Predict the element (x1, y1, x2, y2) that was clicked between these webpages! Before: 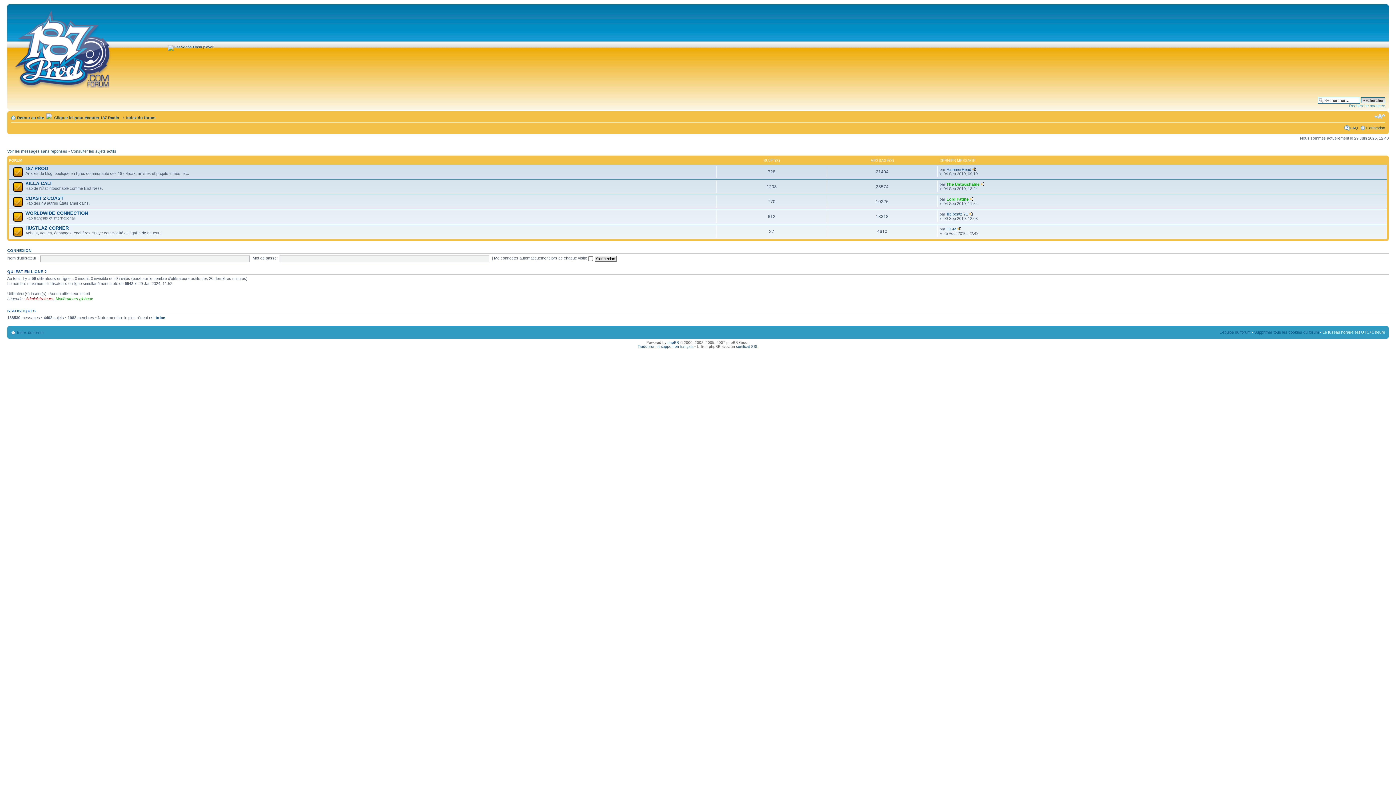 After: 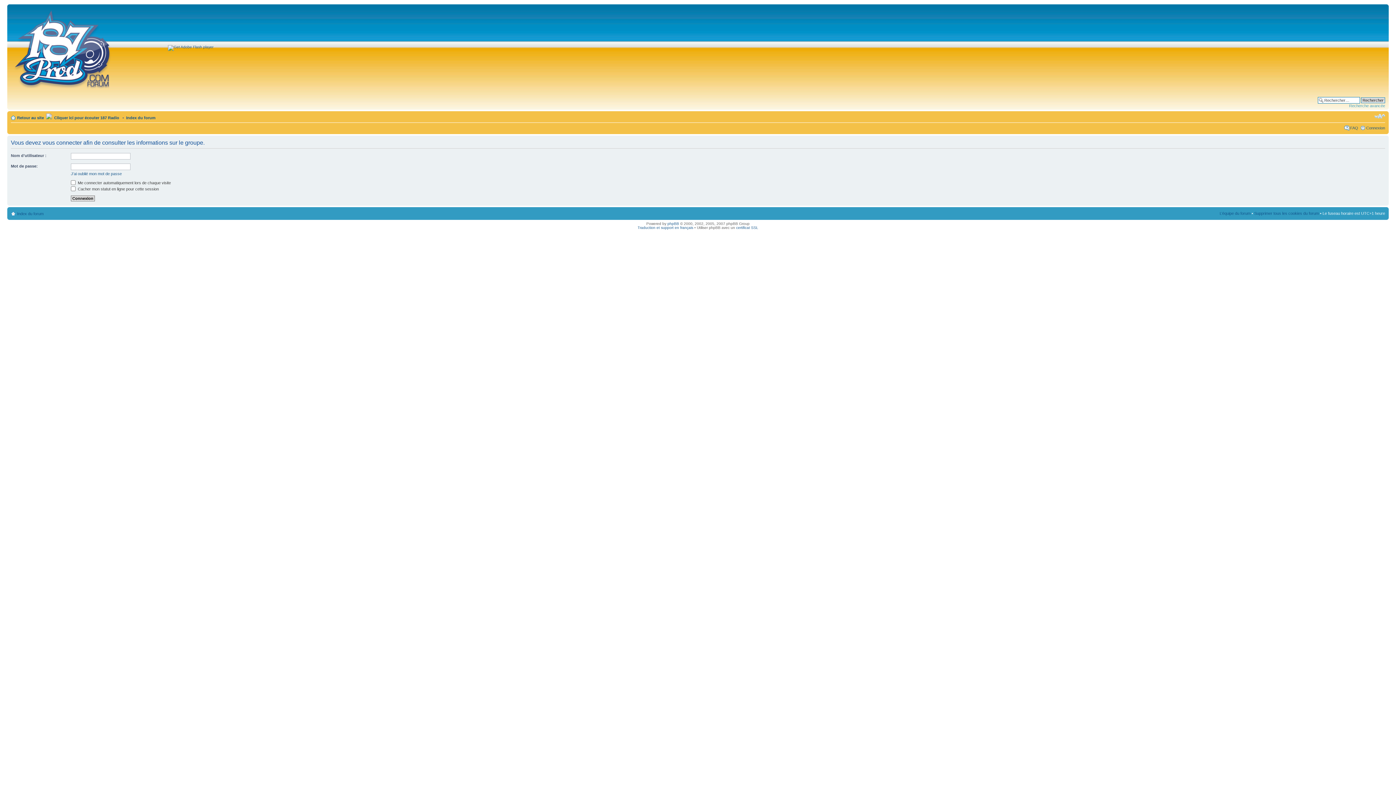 Action: label: Administrateurs bbox: (25, 296, 53, 300)